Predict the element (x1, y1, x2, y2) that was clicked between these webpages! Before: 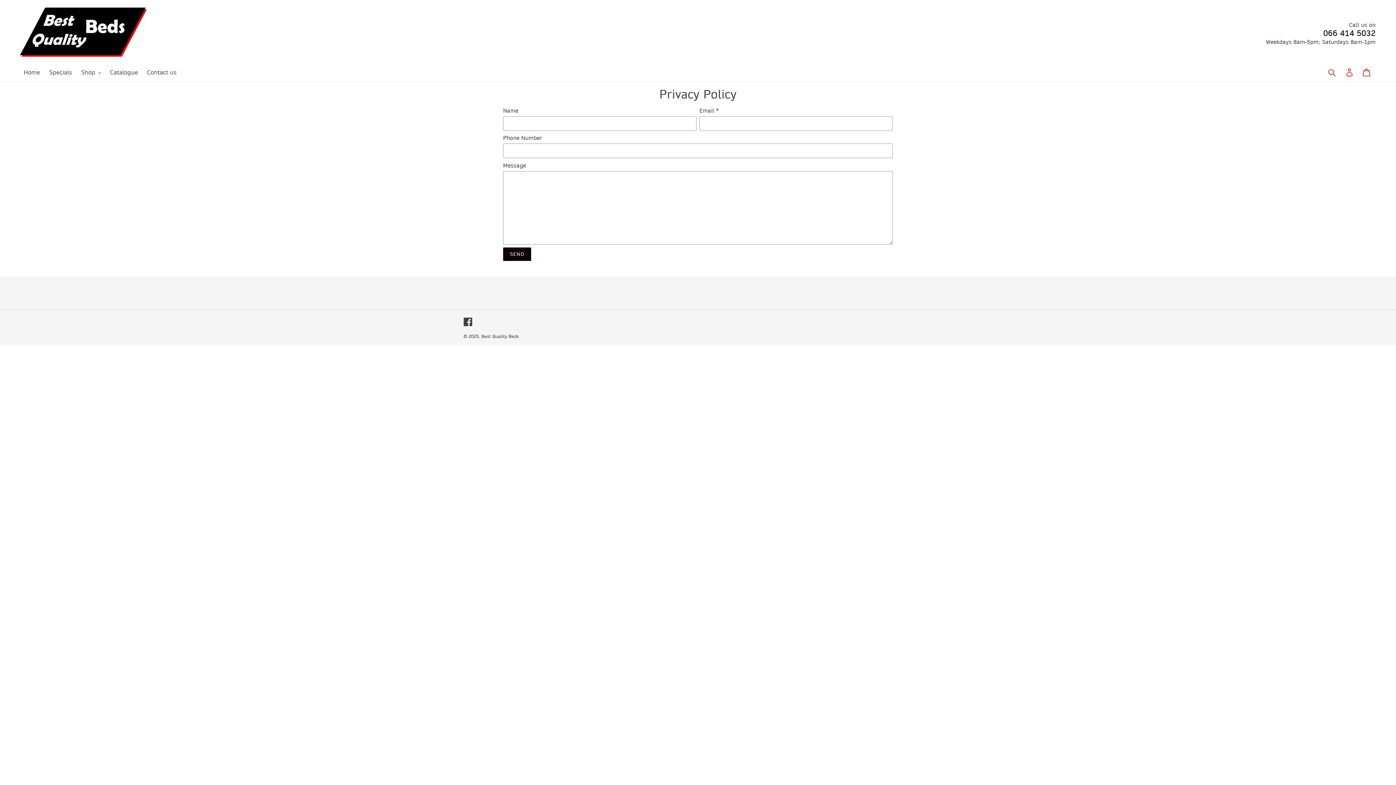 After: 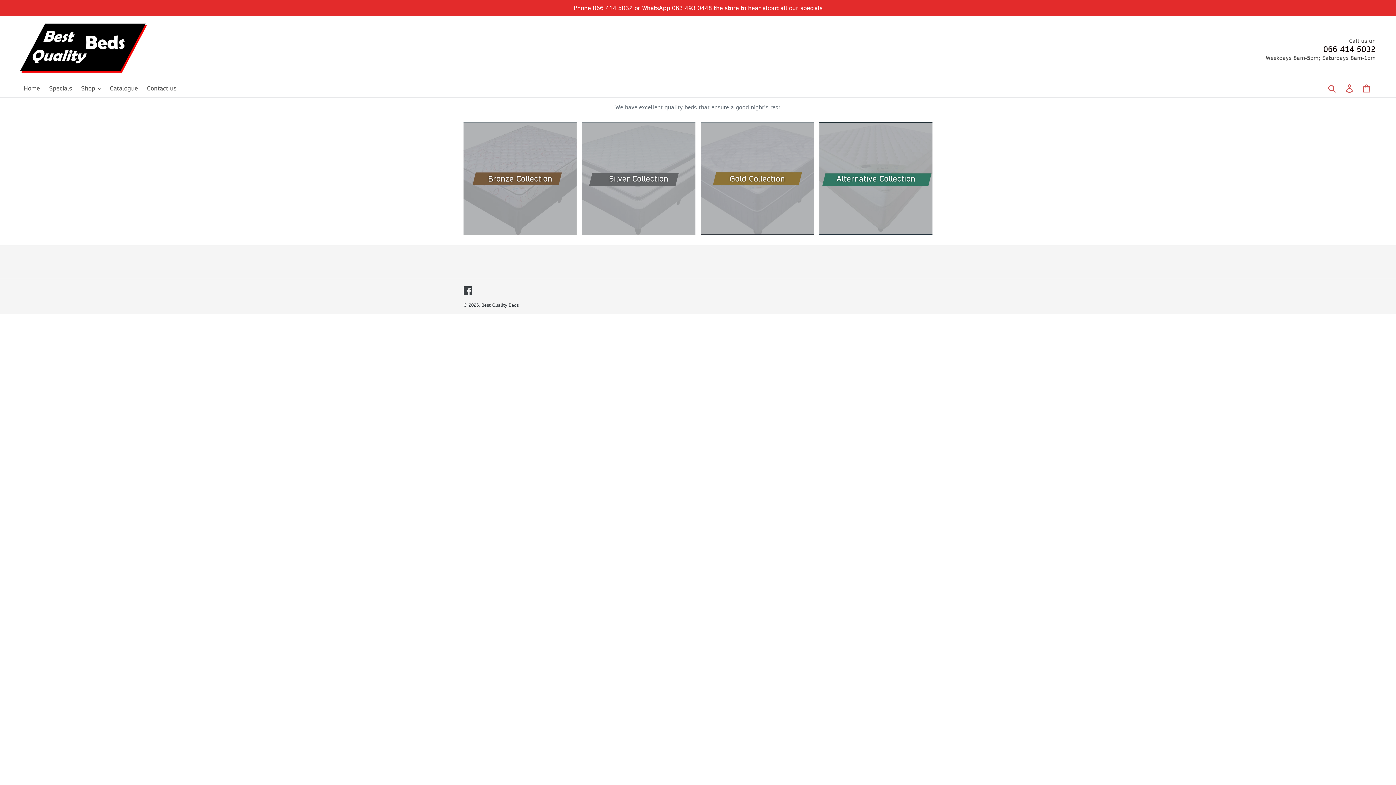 Action: bbox: (20, 5, 147, 57)